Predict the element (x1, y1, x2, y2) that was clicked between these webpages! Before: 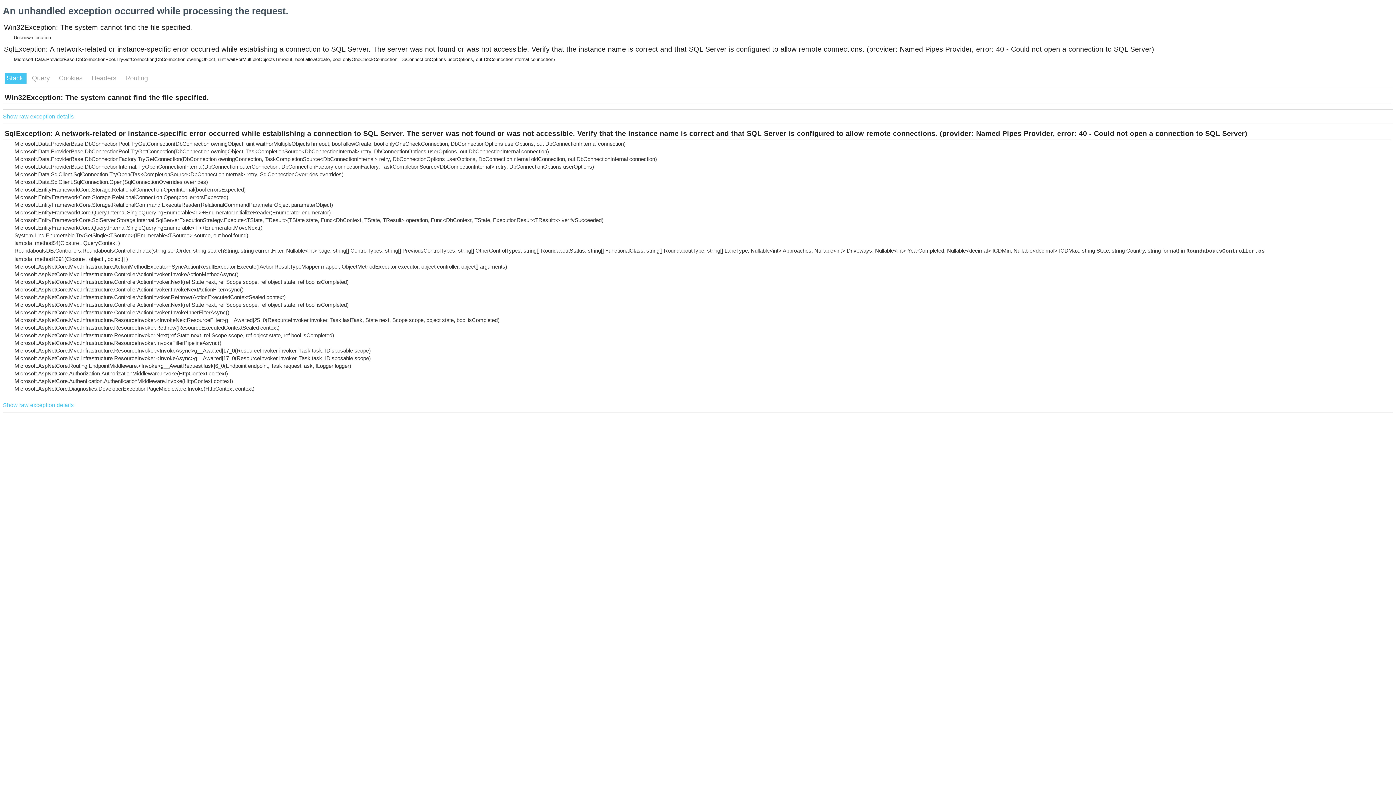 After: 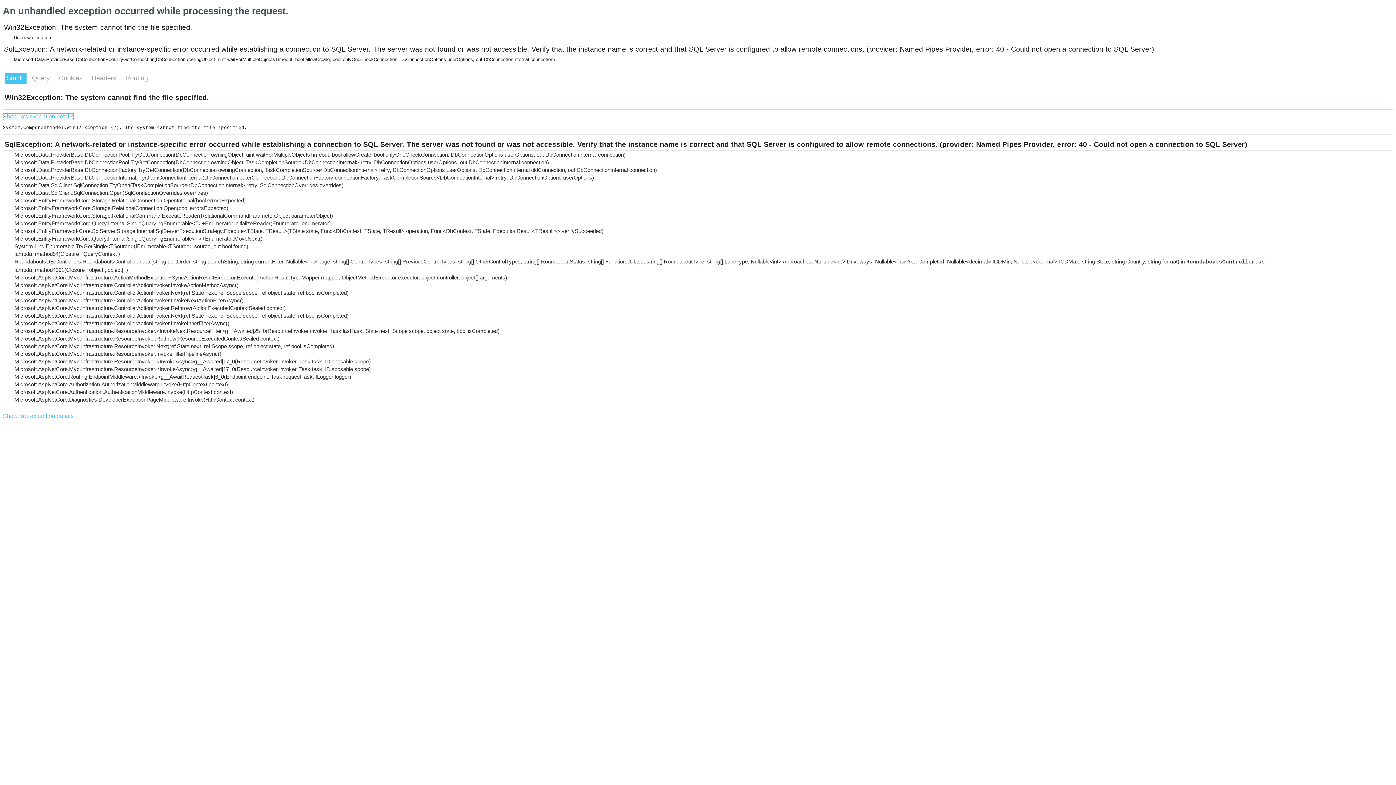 Action: label: Show raw exception details bbox: (2, 113, 73, 120)